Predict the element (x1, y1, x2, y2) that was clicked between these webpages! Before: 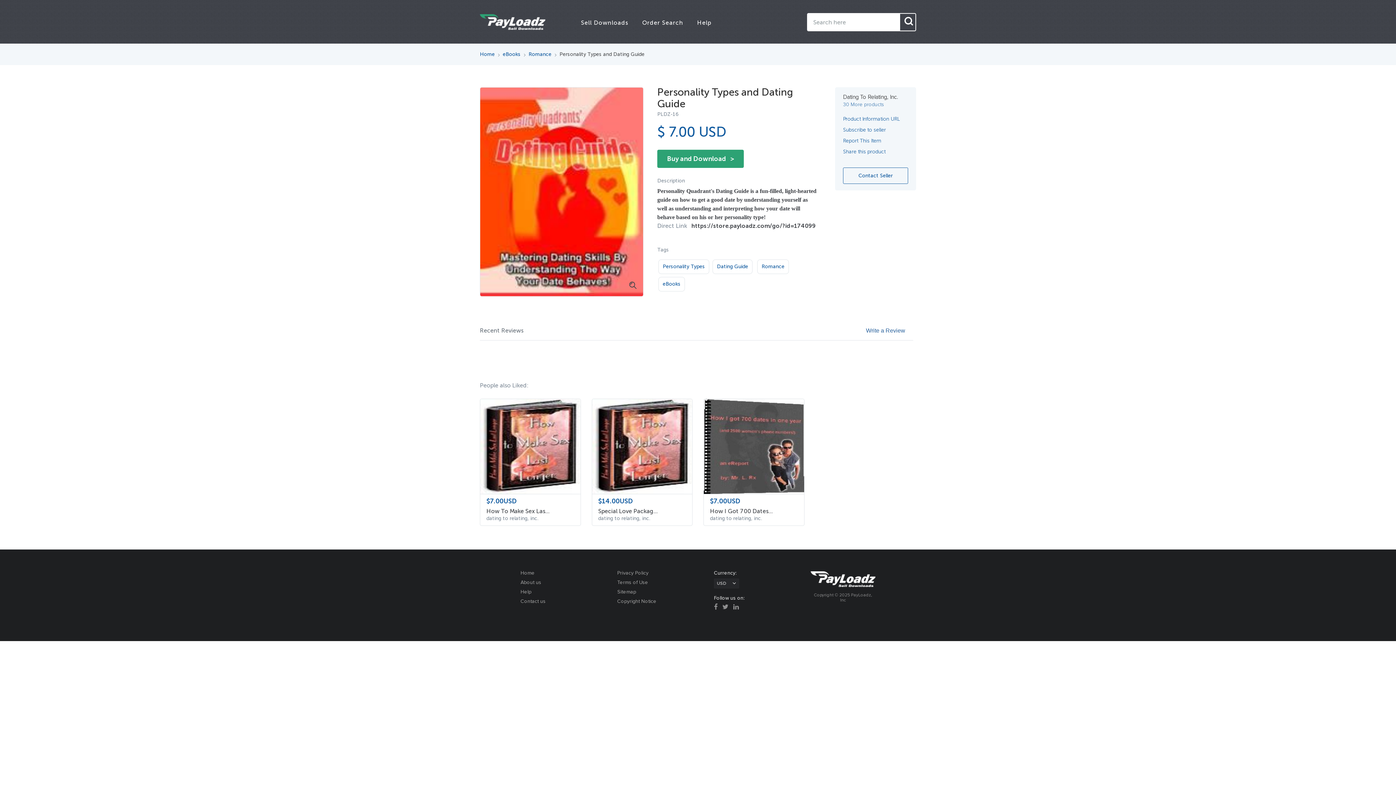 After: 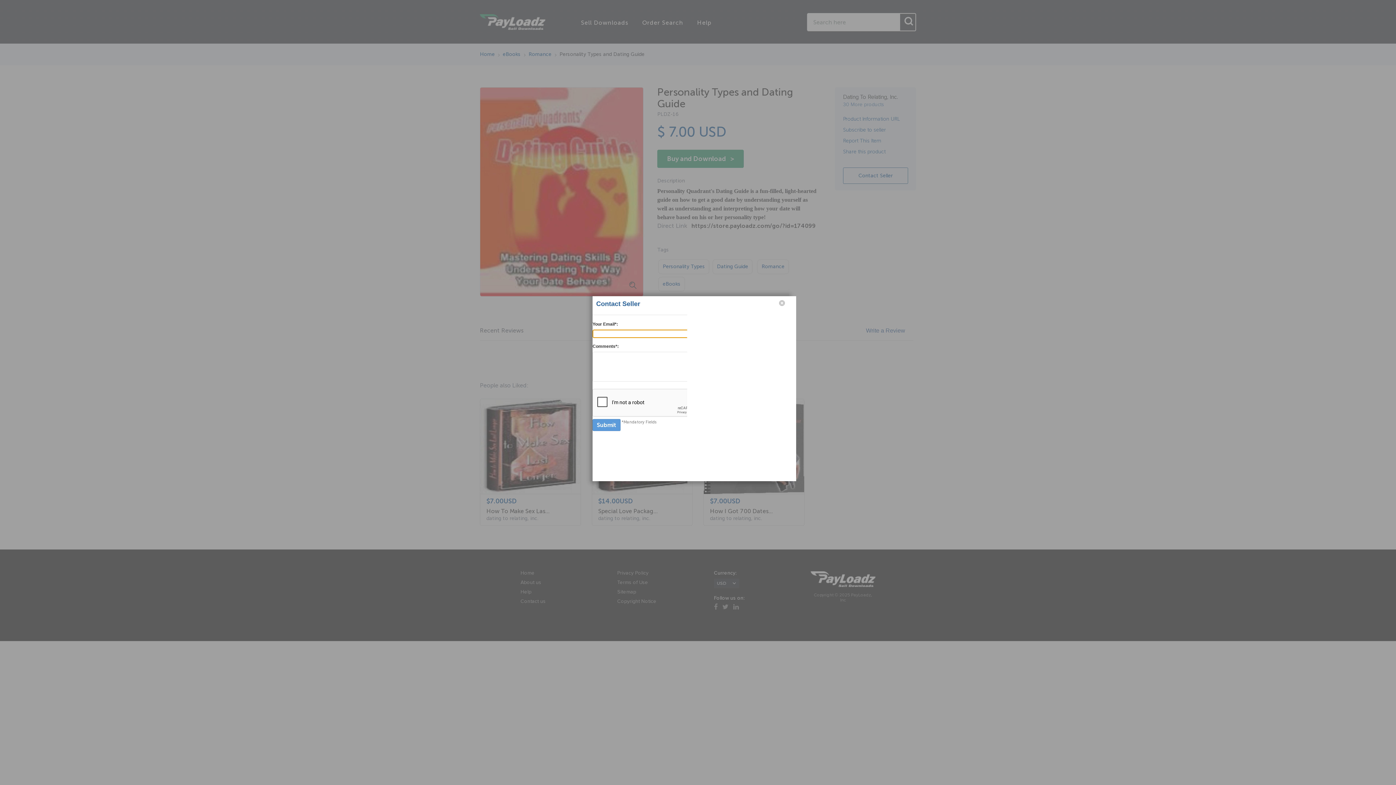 Action: bbox: (843, 167, 908, 184) label: Contact Seller